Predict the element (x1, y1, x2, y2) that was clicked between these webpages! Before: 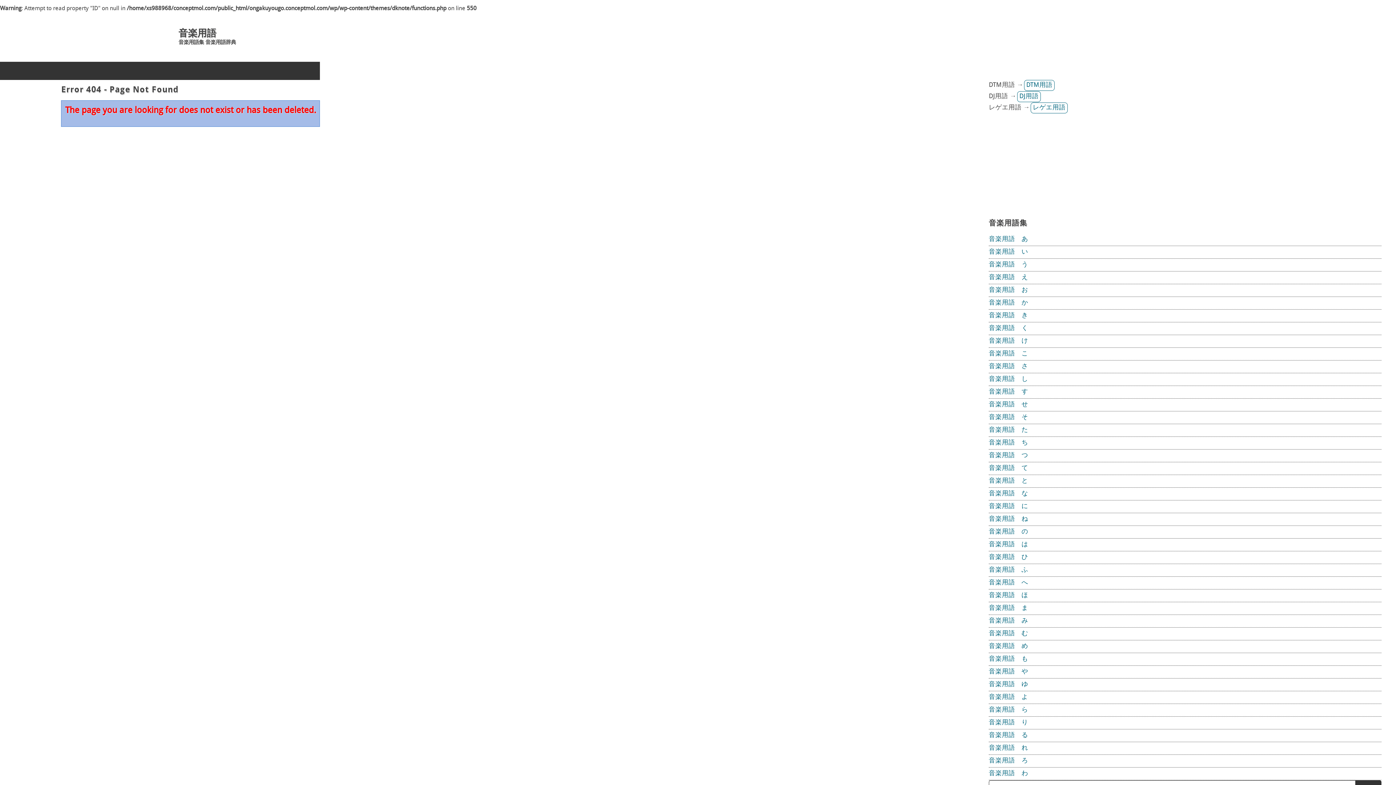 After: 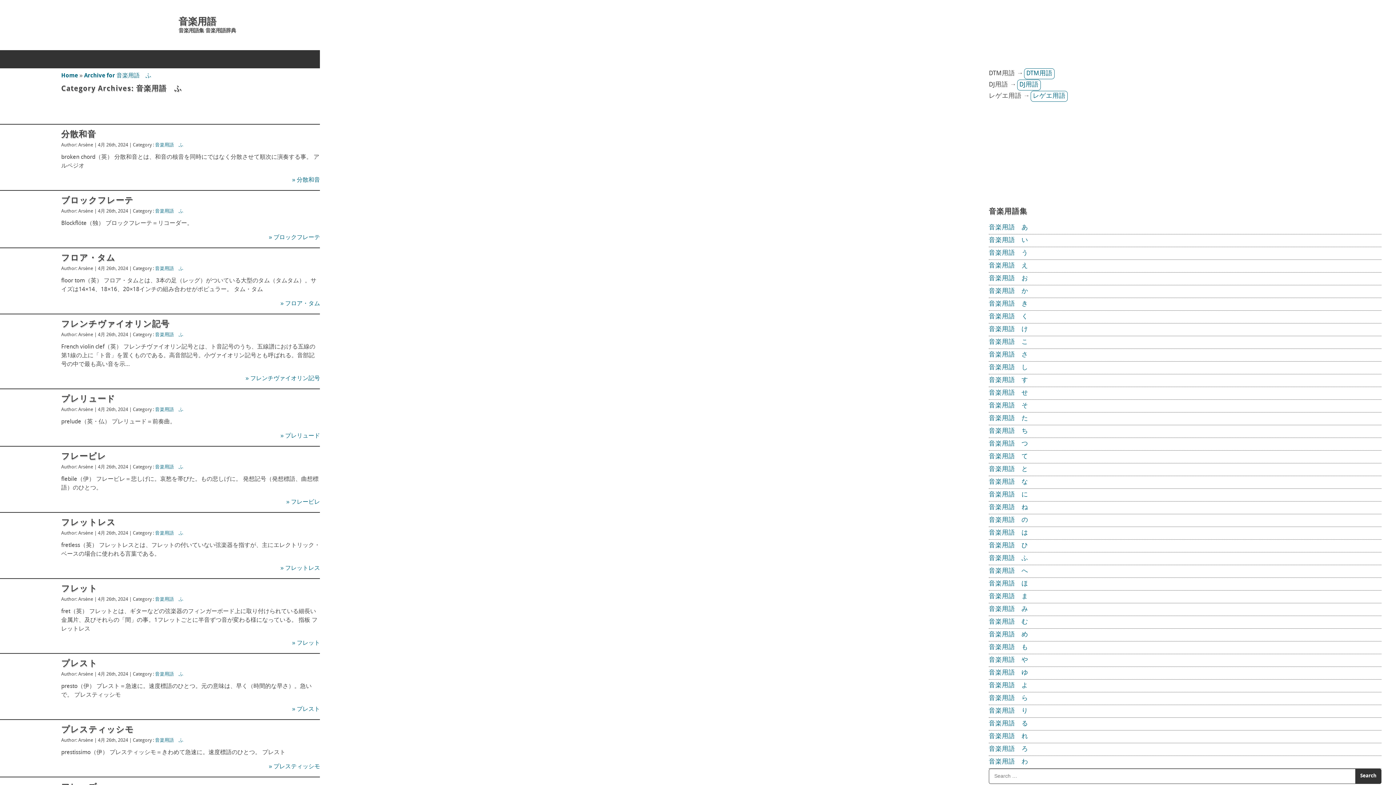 Action: bbox: (989, 567, 1028, 573) label: 音楽用語　ふ